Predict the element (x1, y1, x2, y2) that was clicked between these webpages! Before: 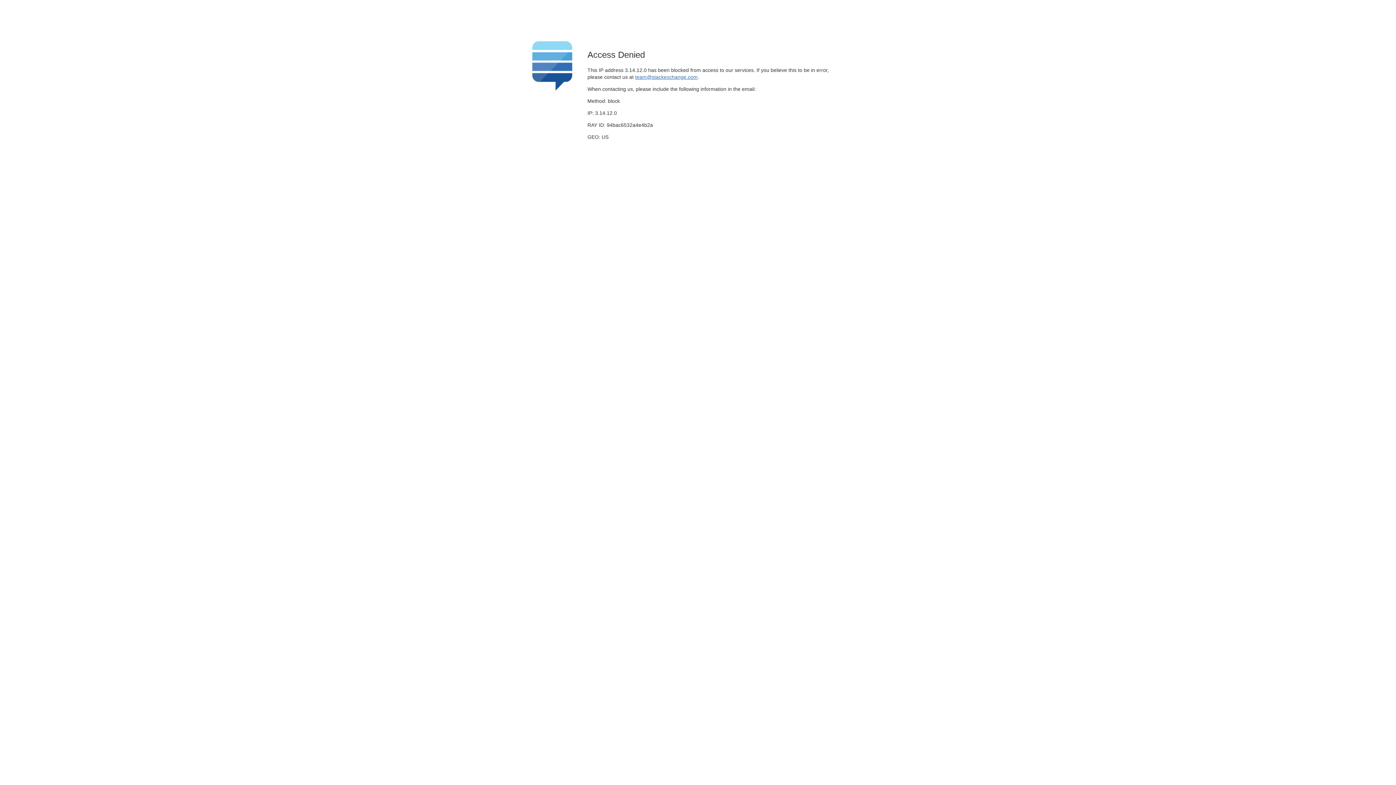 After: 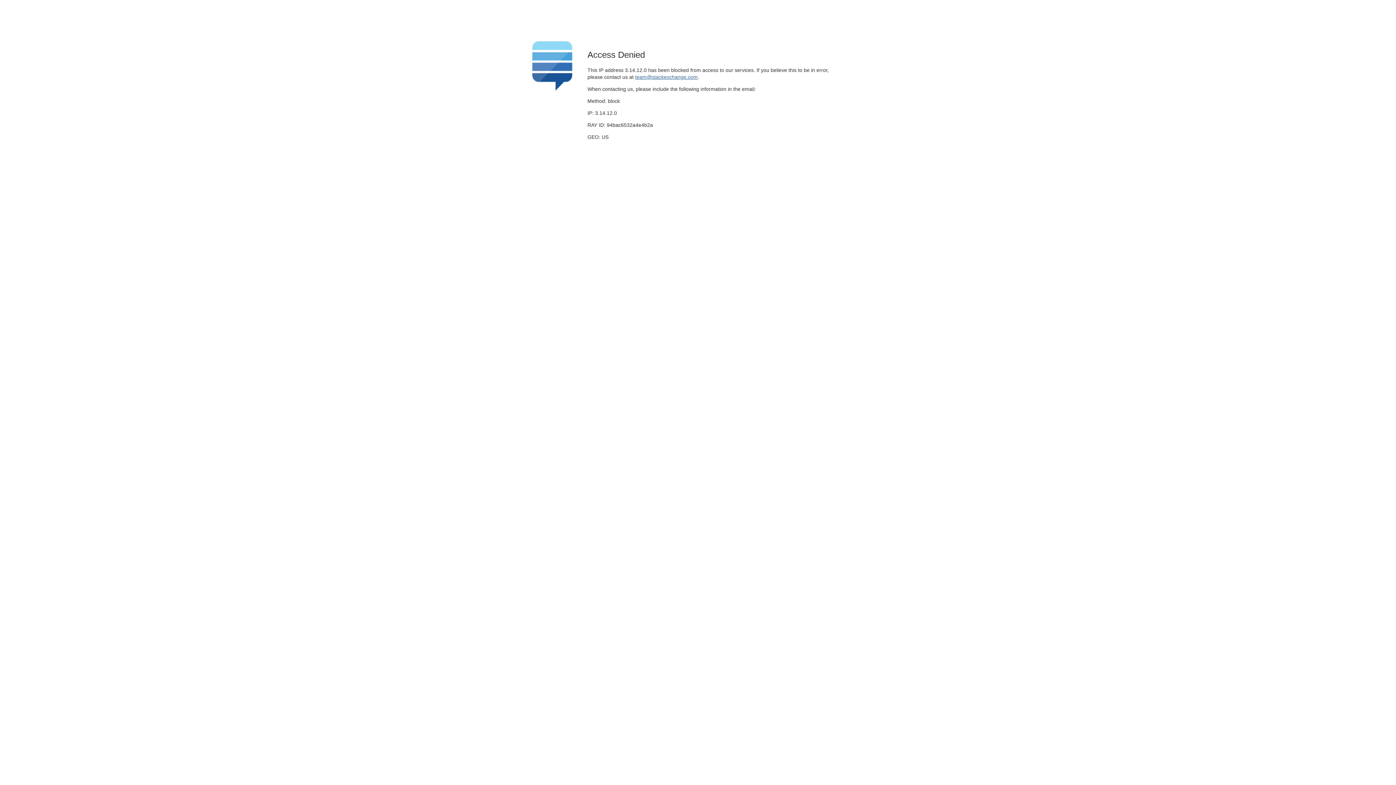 Action: label: team@stackexchange.com bbox: (635, 74, 697, 79)